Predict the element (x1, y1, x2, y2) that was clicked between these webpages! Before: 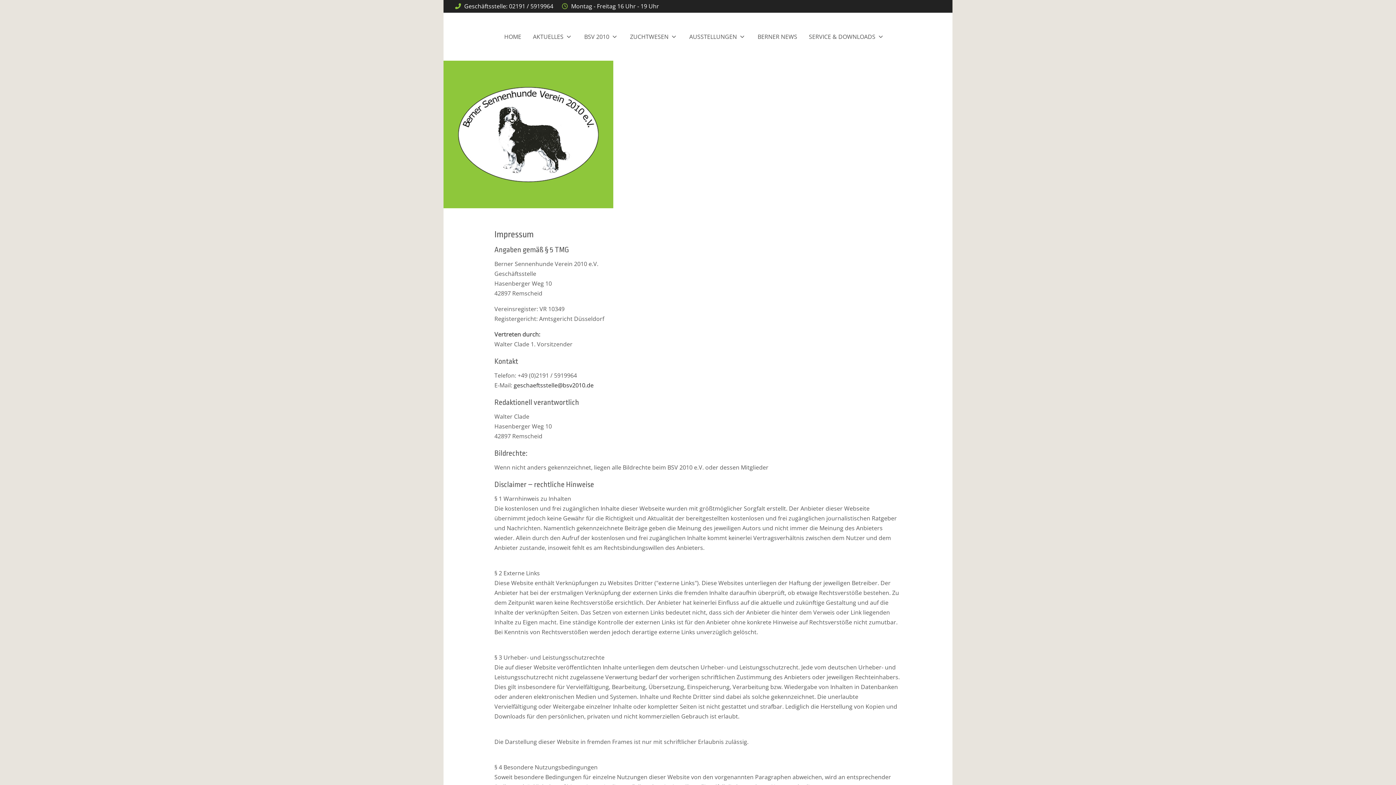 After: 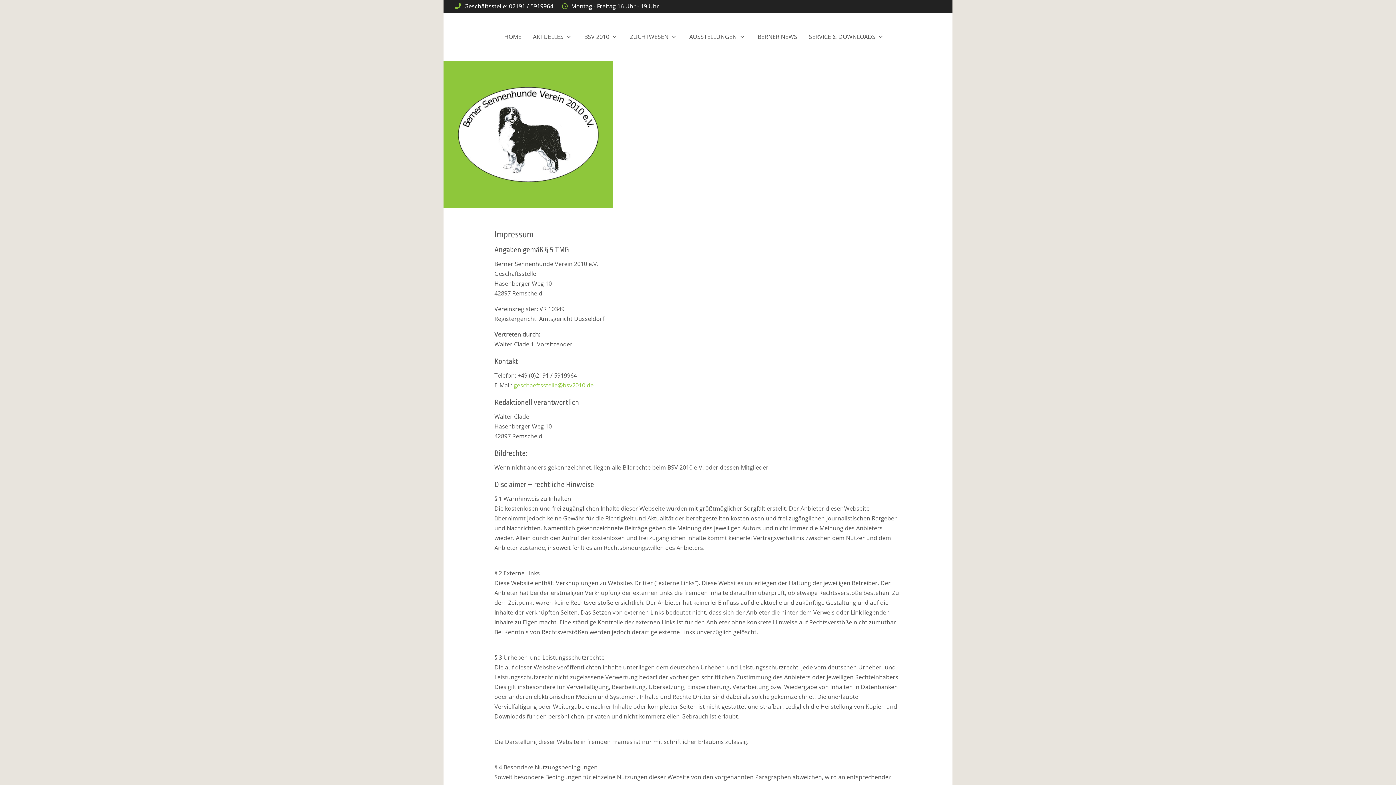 Action: bbox: (513, 381, 593, 389) label: geschaeftsstelle@bsv2010.de